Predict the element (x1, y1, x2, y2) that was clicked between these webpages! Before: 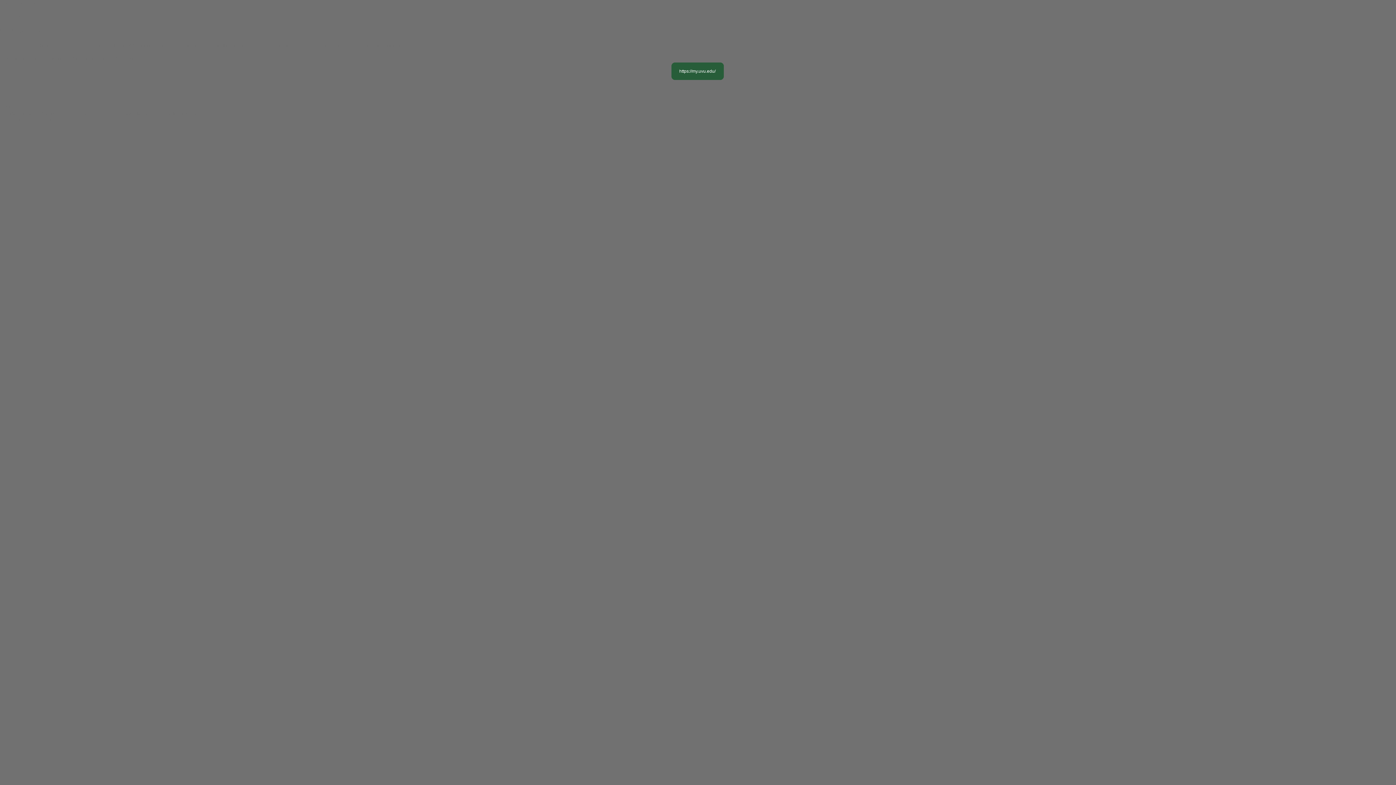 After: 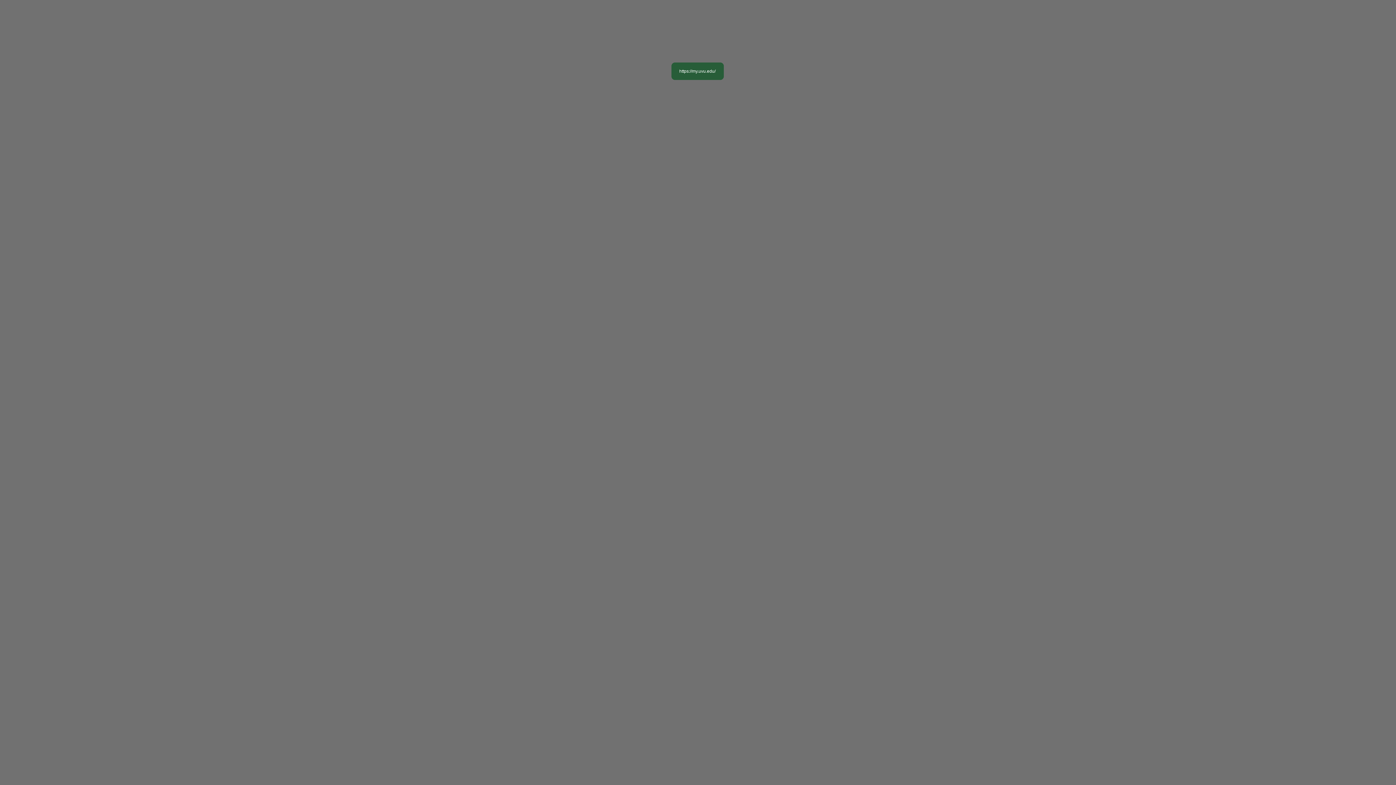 Action: label: UVU Login Service bbox: (0, 13, 37, 18)